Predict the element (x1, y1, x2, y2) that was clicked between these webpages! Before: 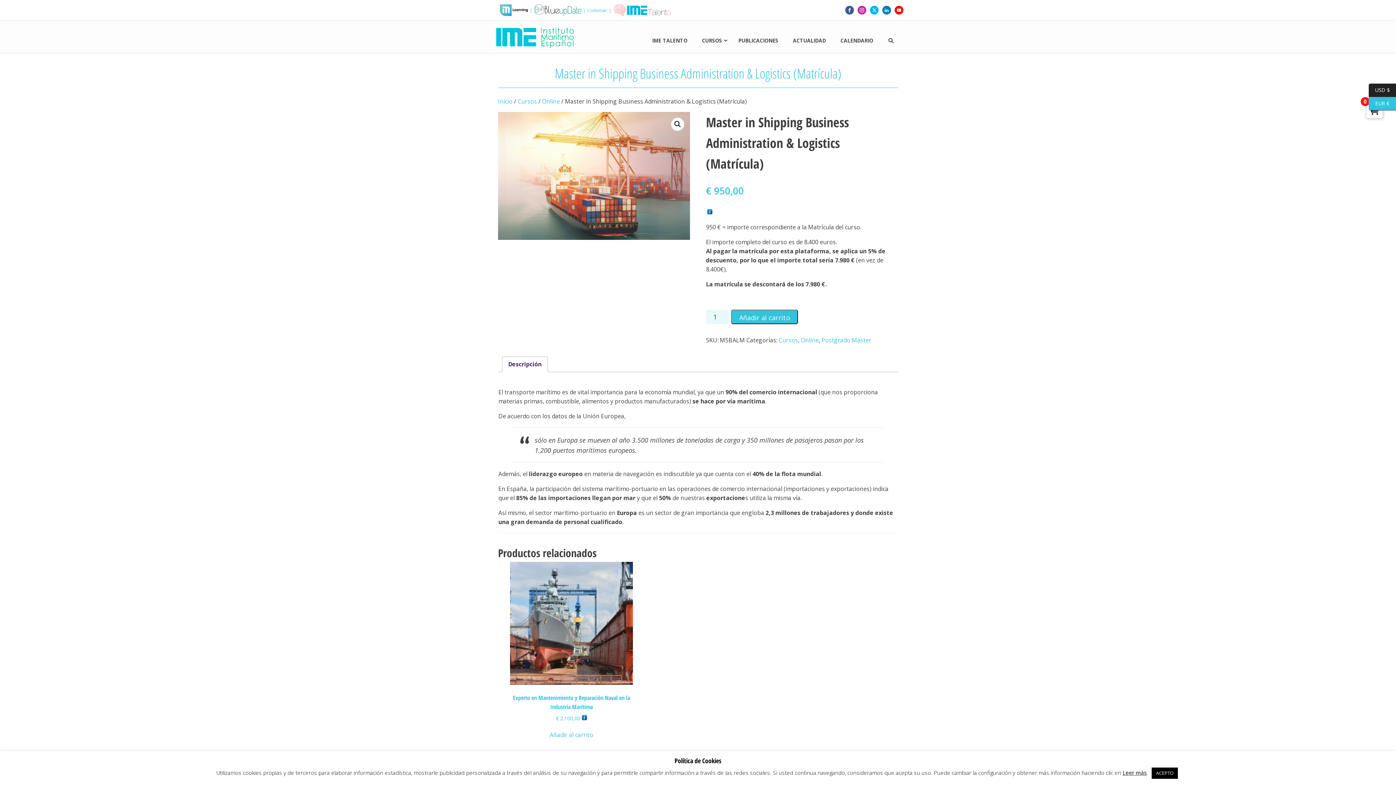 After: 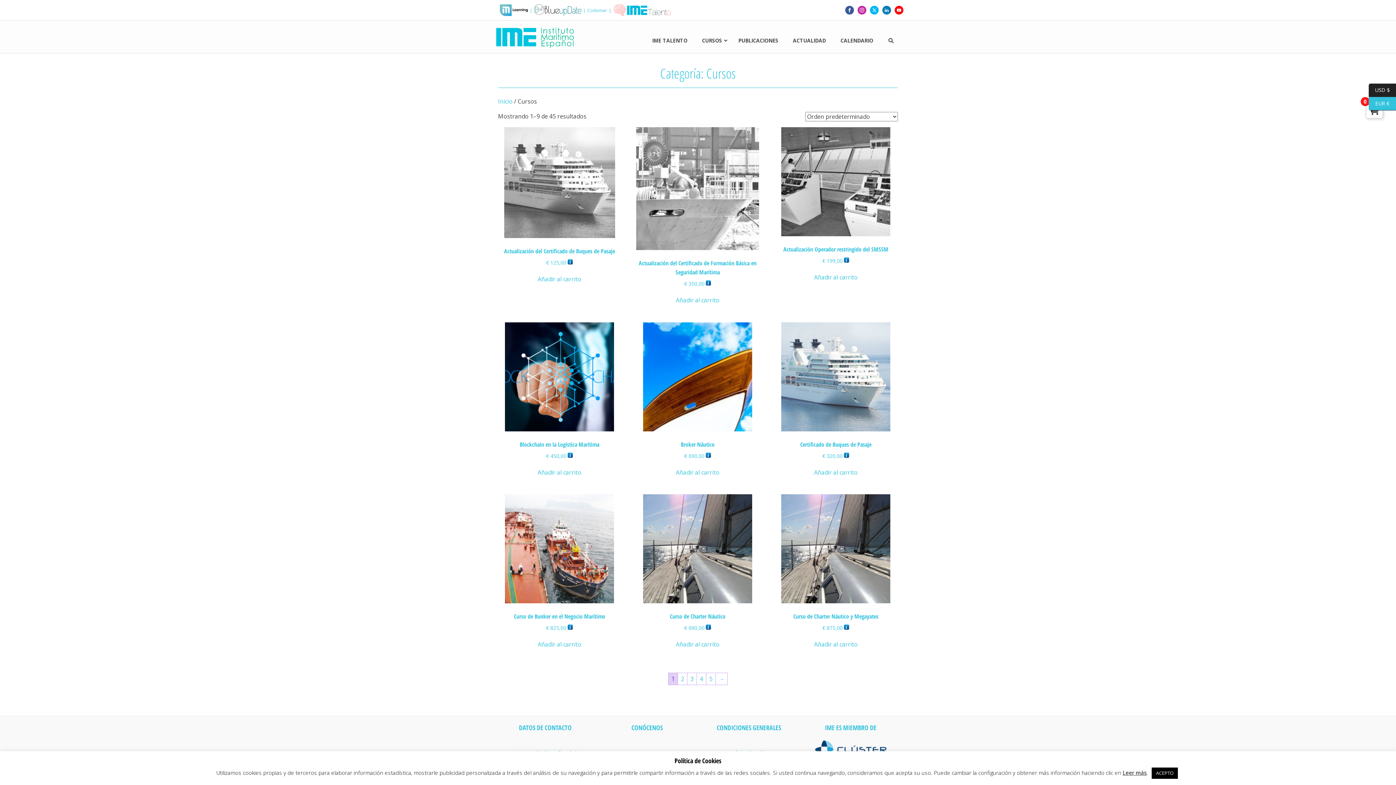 Action: bbox: (778, 336, 798, 344) label: Cursos